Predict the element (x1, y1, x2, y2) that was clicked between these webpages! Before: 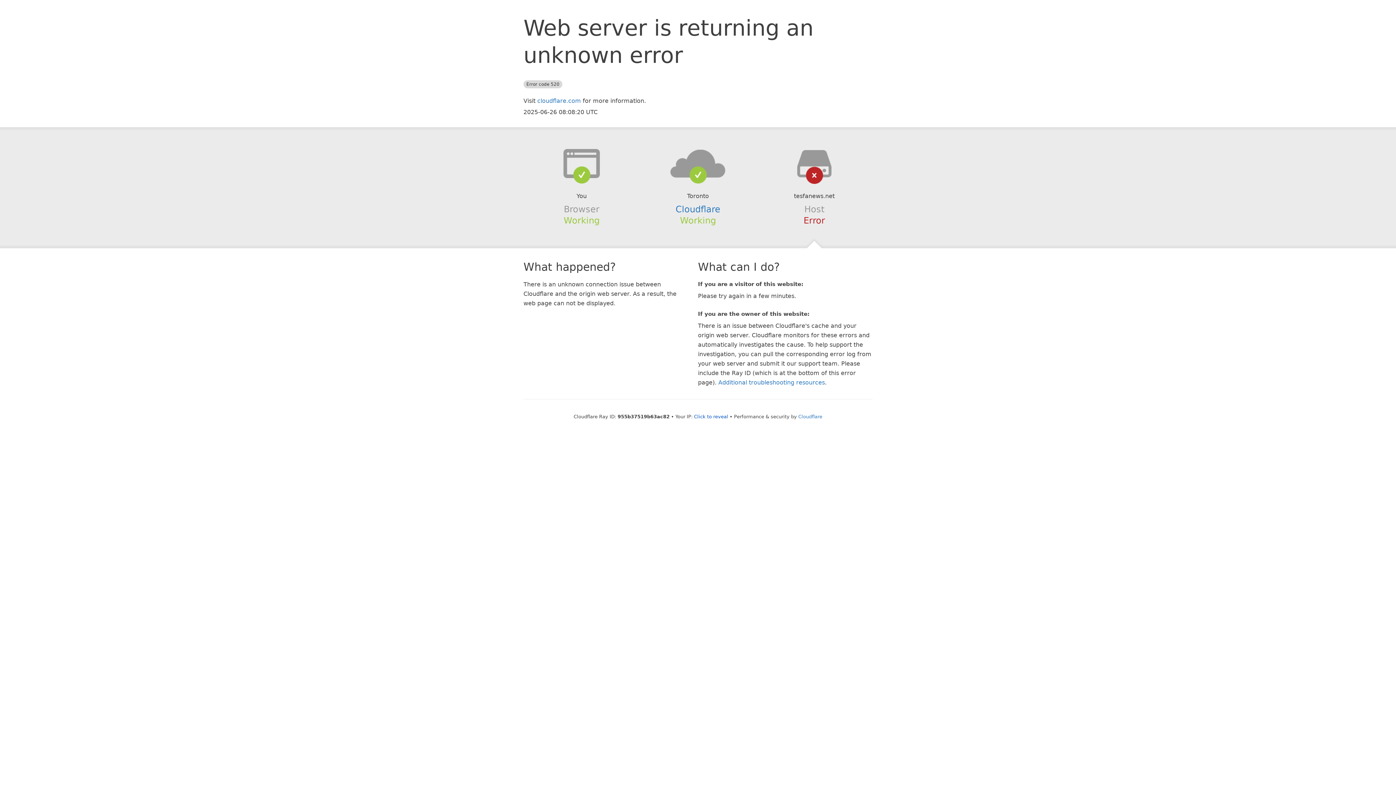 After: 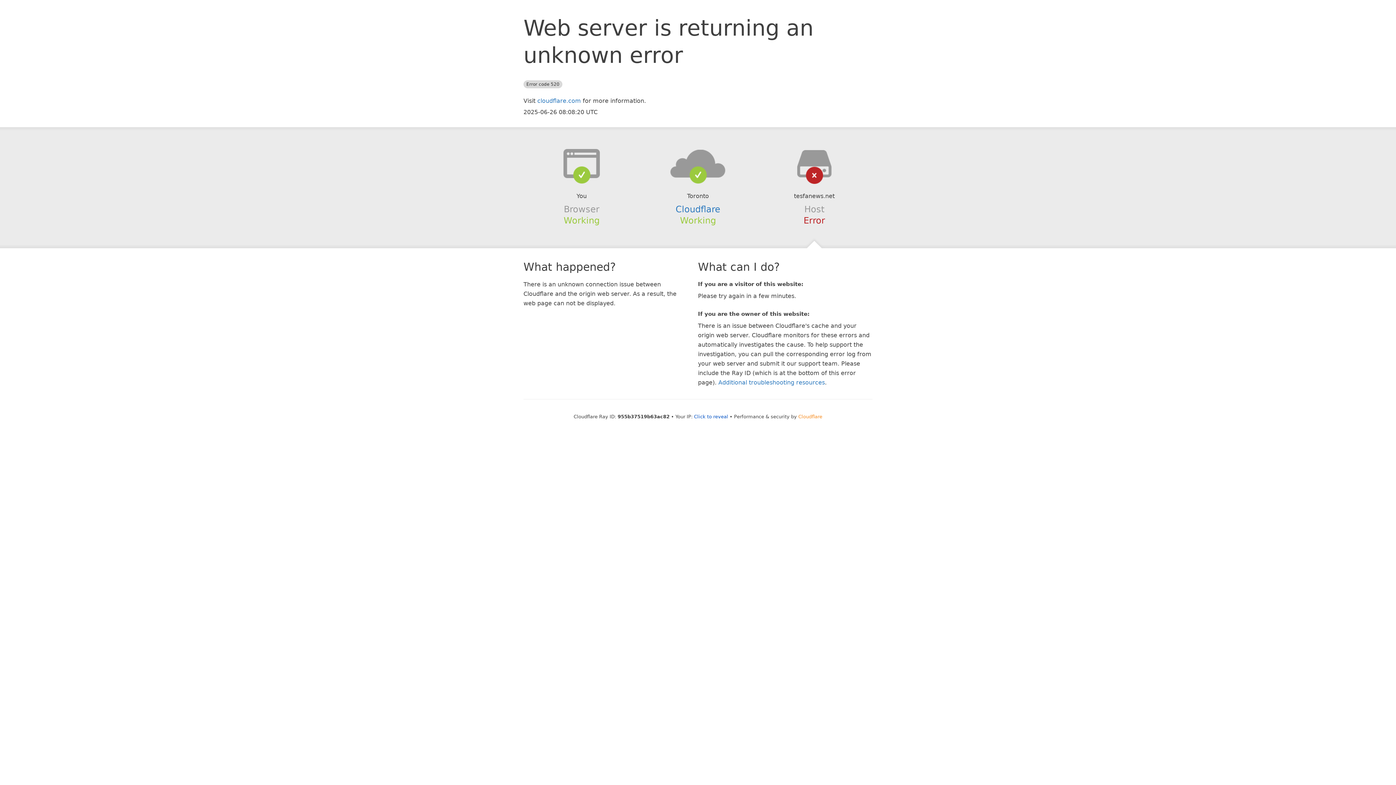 Action: bbox: (798, 414, 822, 419) label: Cloudflare